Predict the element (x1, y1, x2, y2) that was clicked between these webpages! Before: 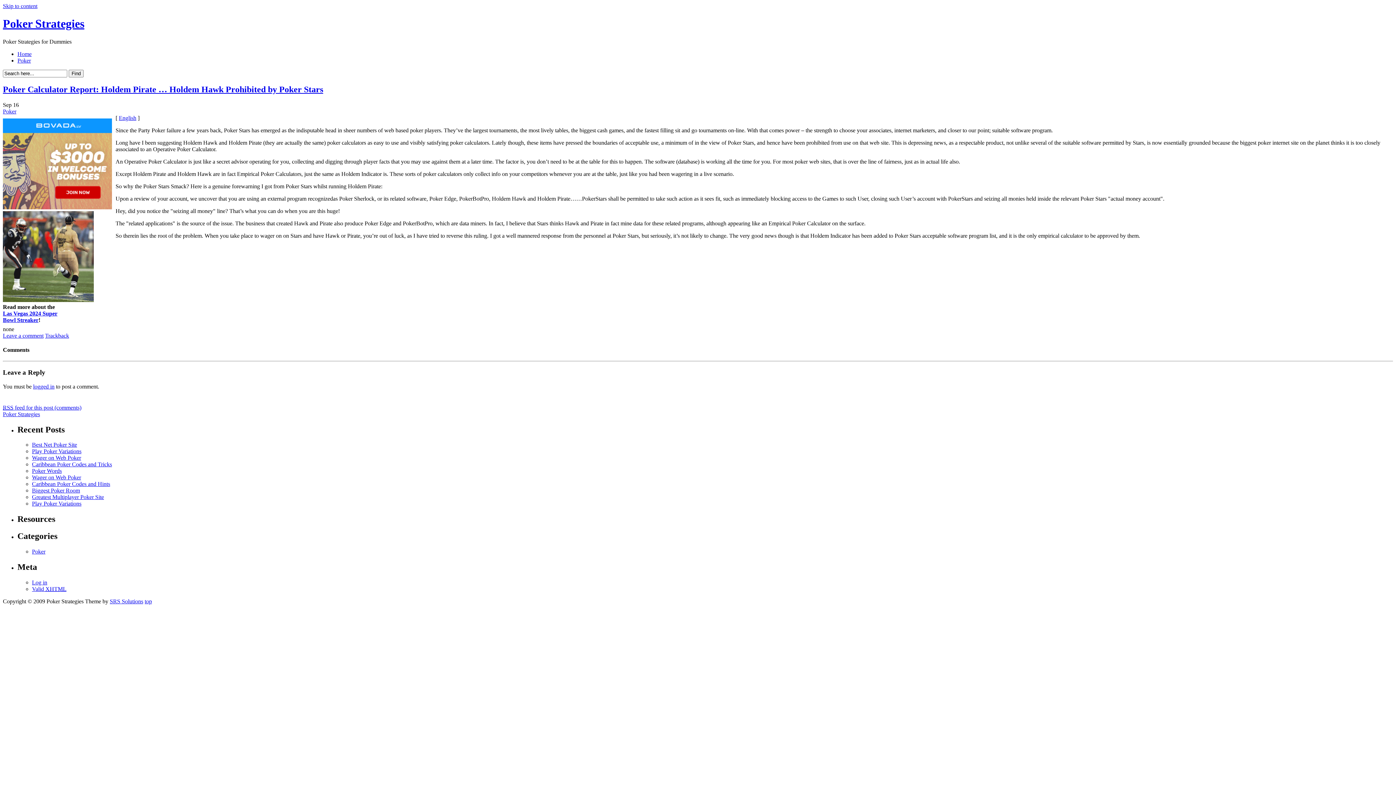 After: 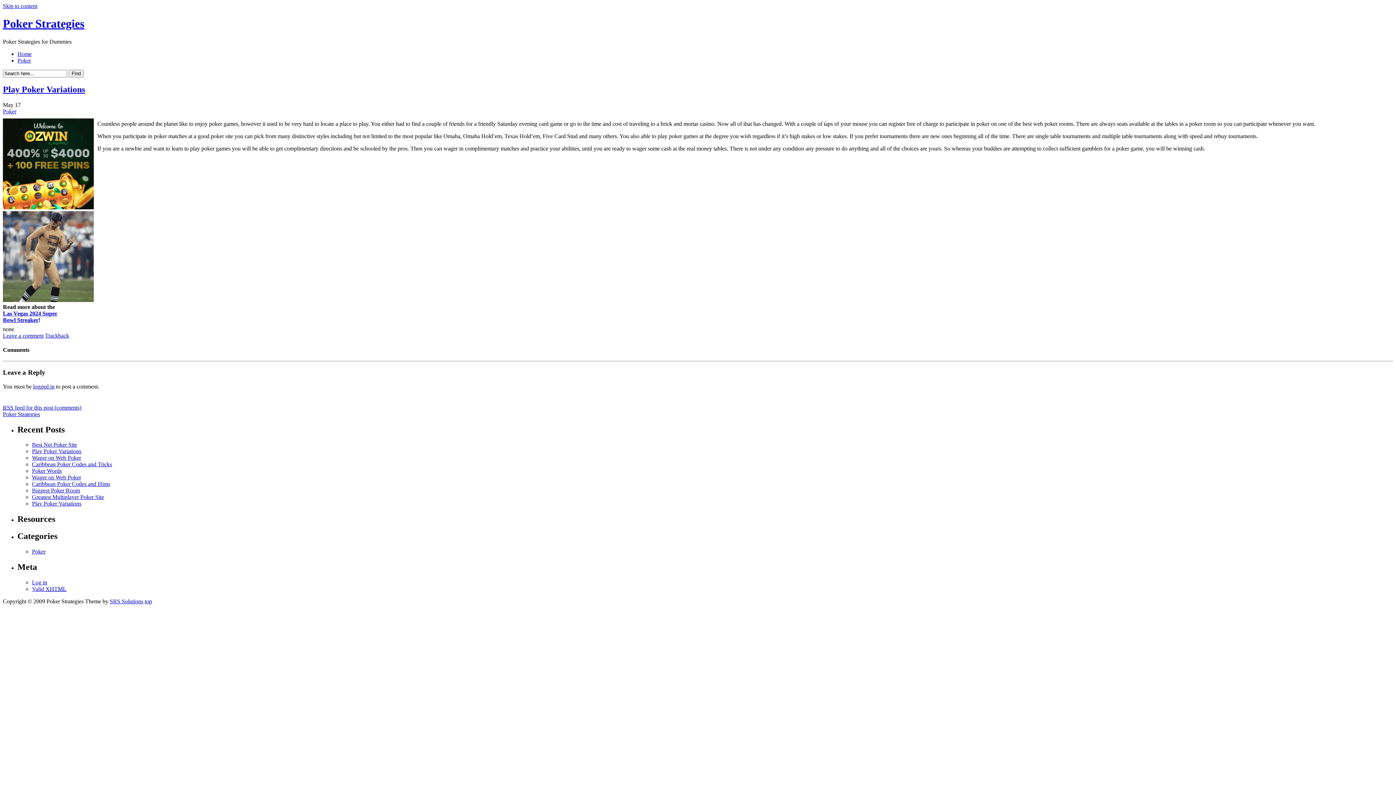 Action: label: Play Poker Variations bbox: (32, 448, 81, 454)